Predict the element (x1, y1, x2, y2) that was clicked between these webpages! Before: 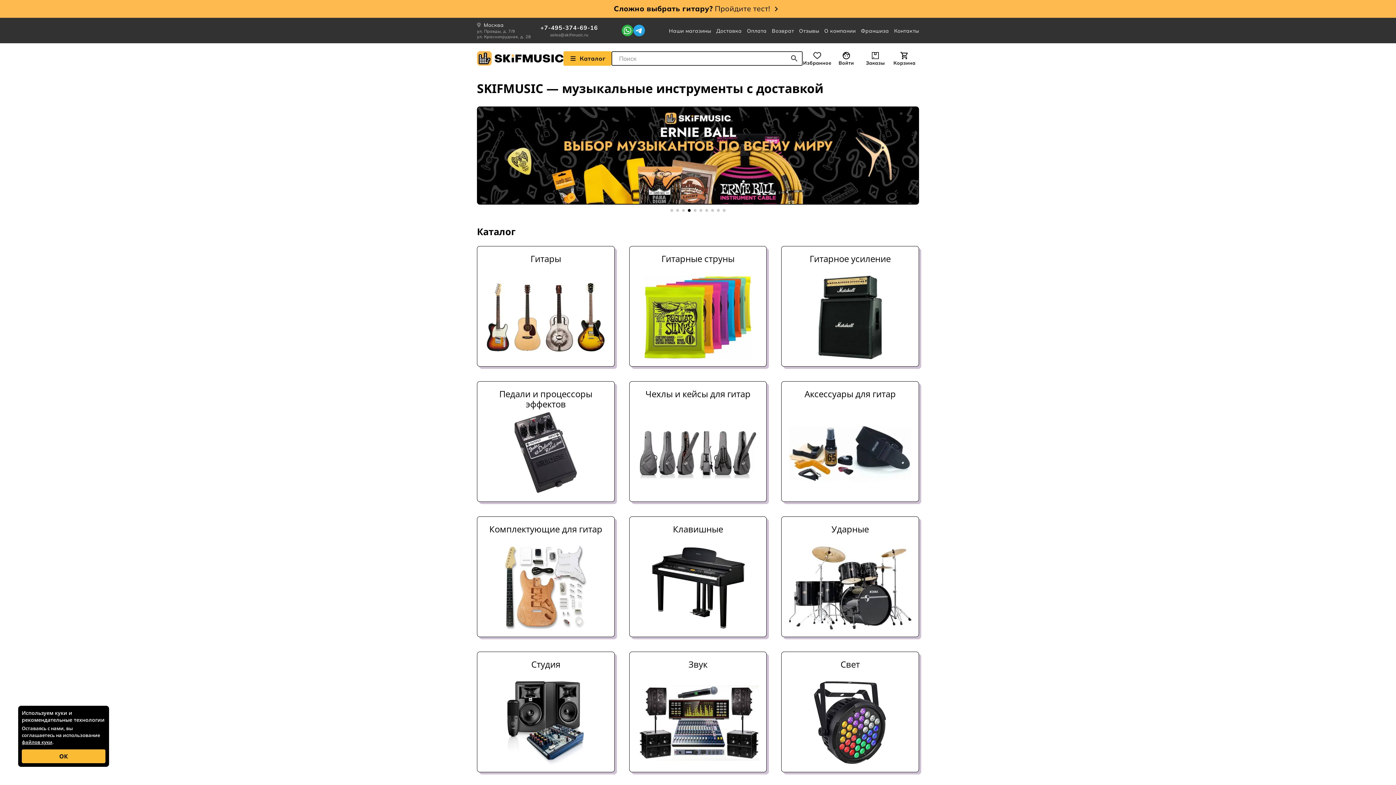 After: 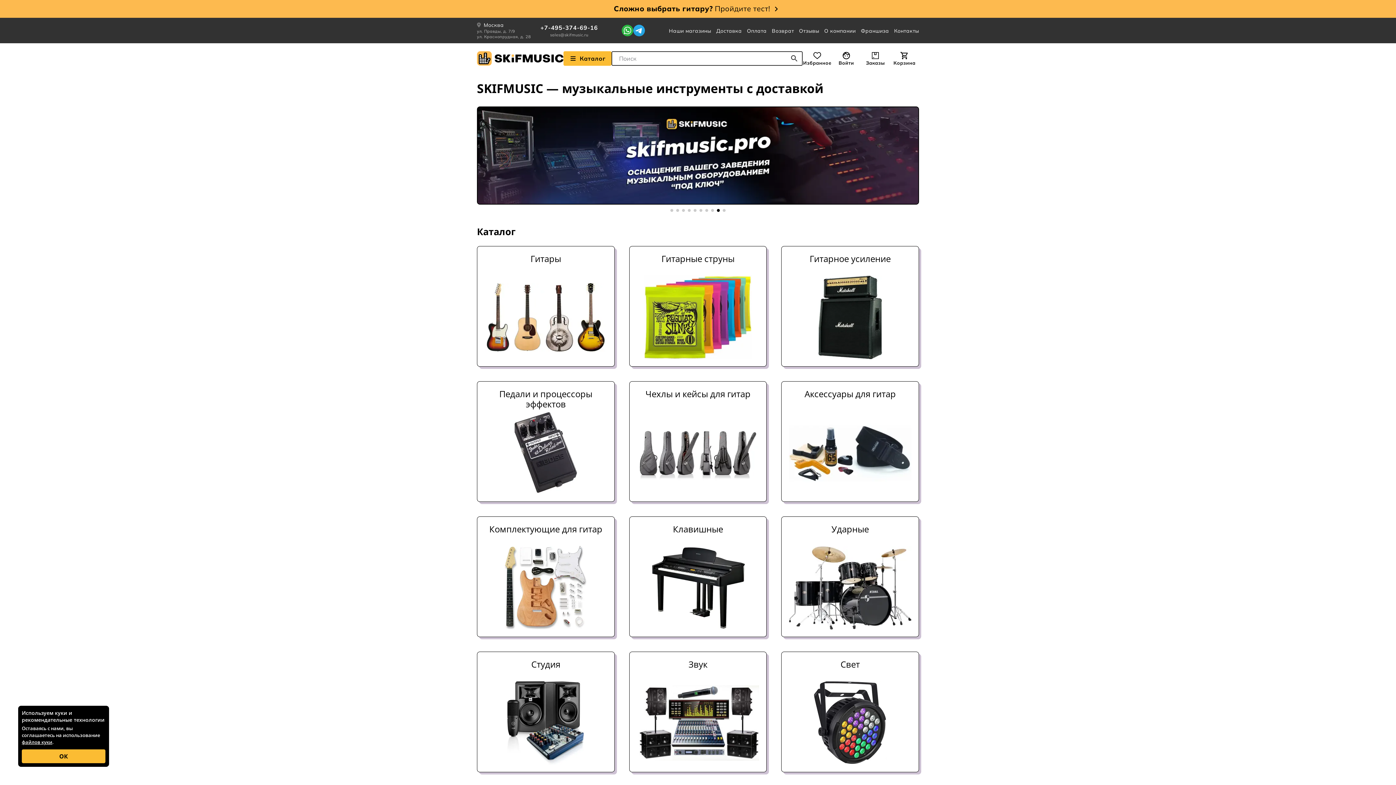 Action: bbox: (633, 24, 645, 36)